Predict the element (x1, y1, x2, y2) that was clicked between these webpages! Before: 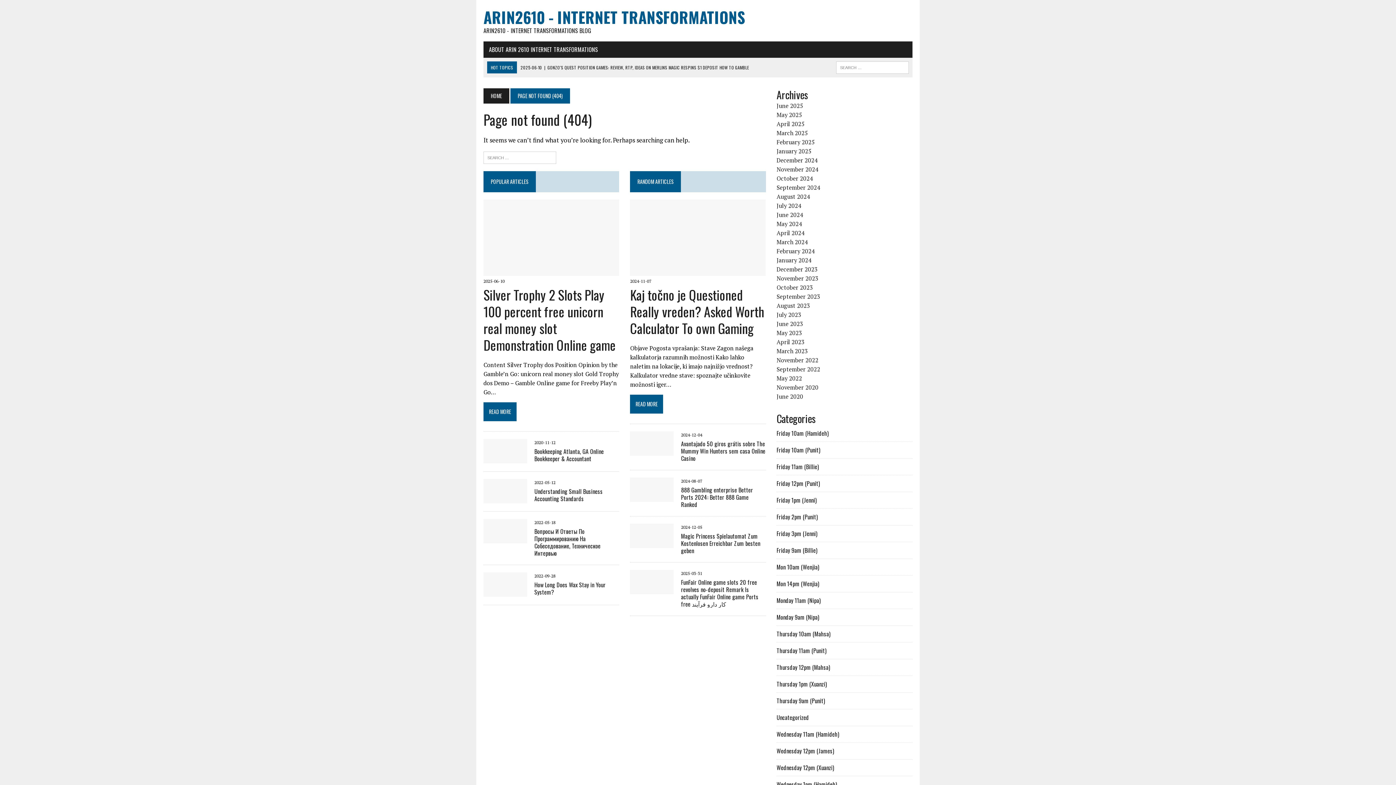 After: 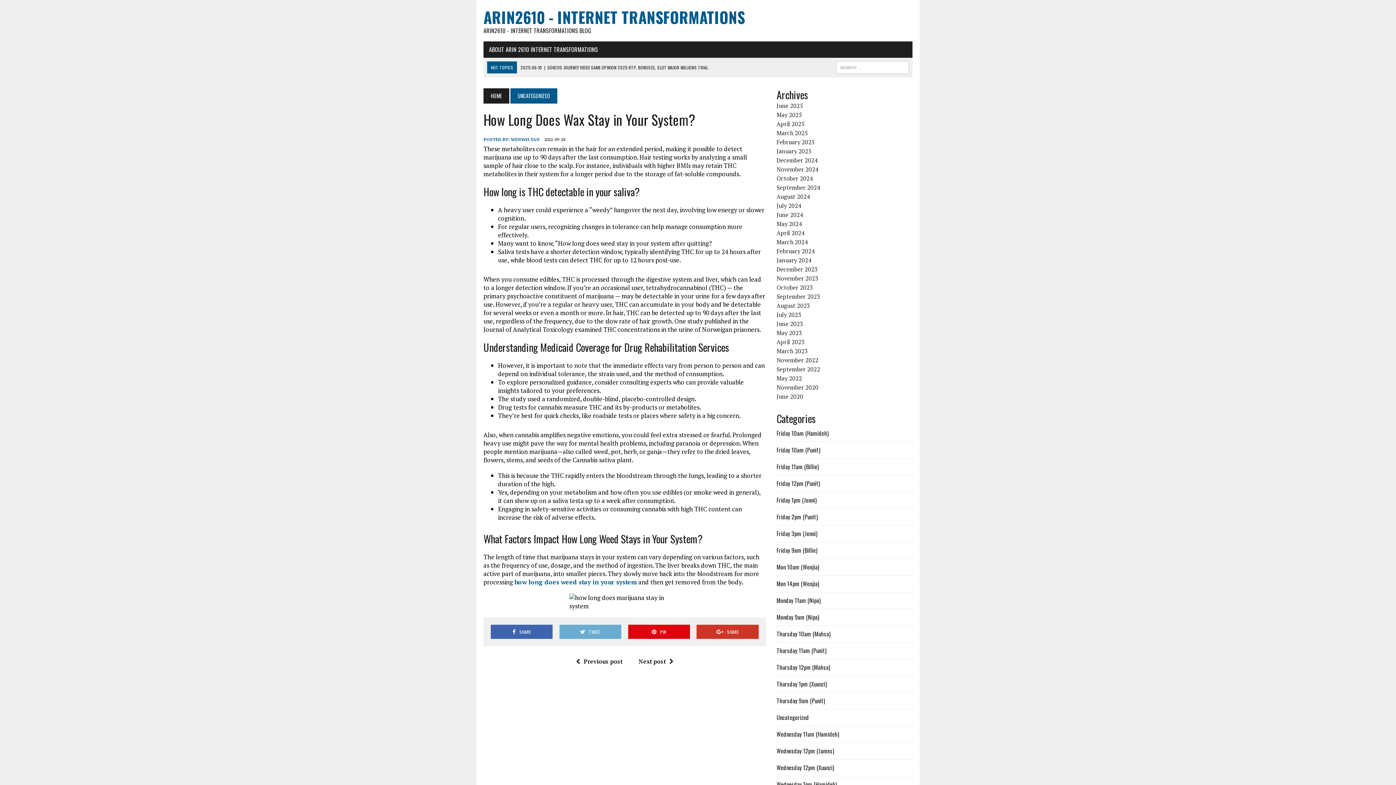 Action: bbox: (483, 588, 527, 596)